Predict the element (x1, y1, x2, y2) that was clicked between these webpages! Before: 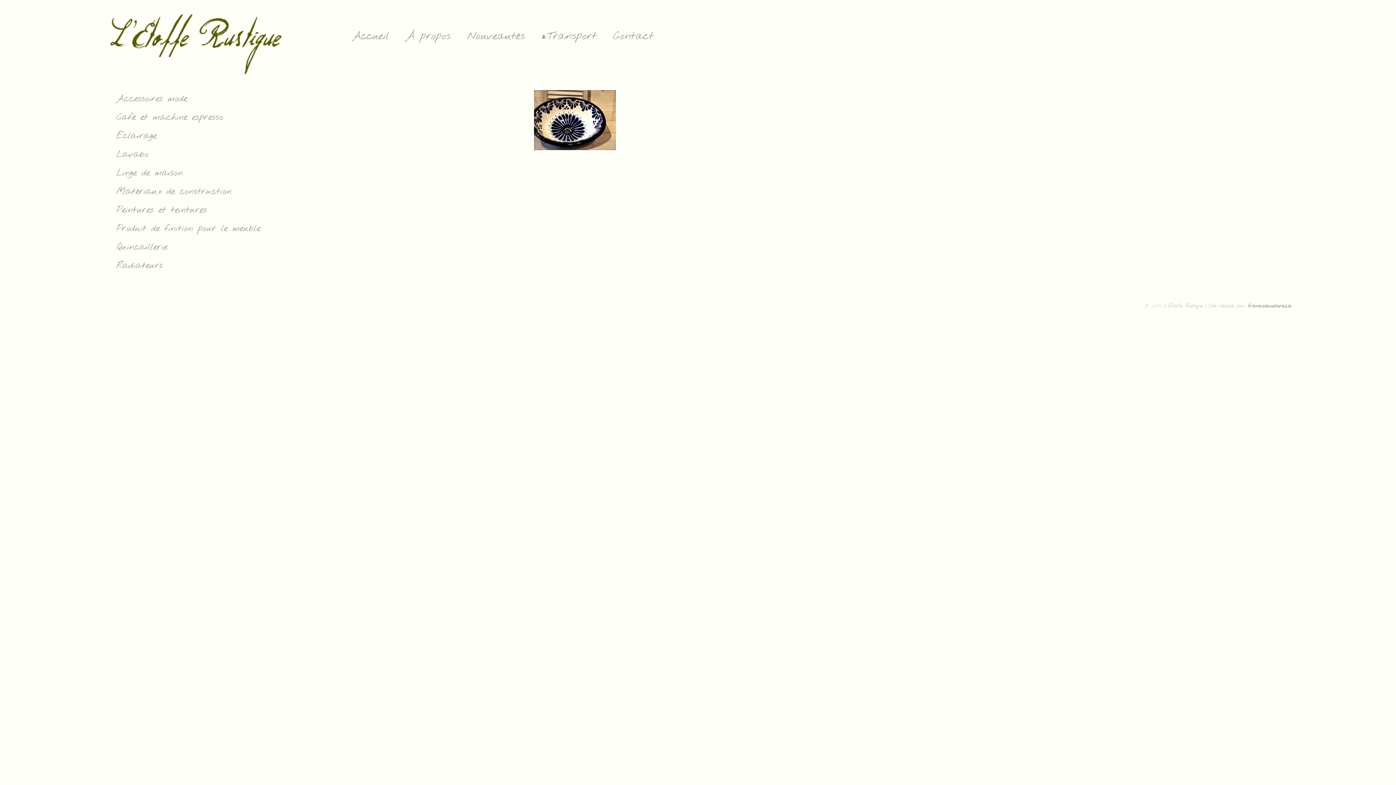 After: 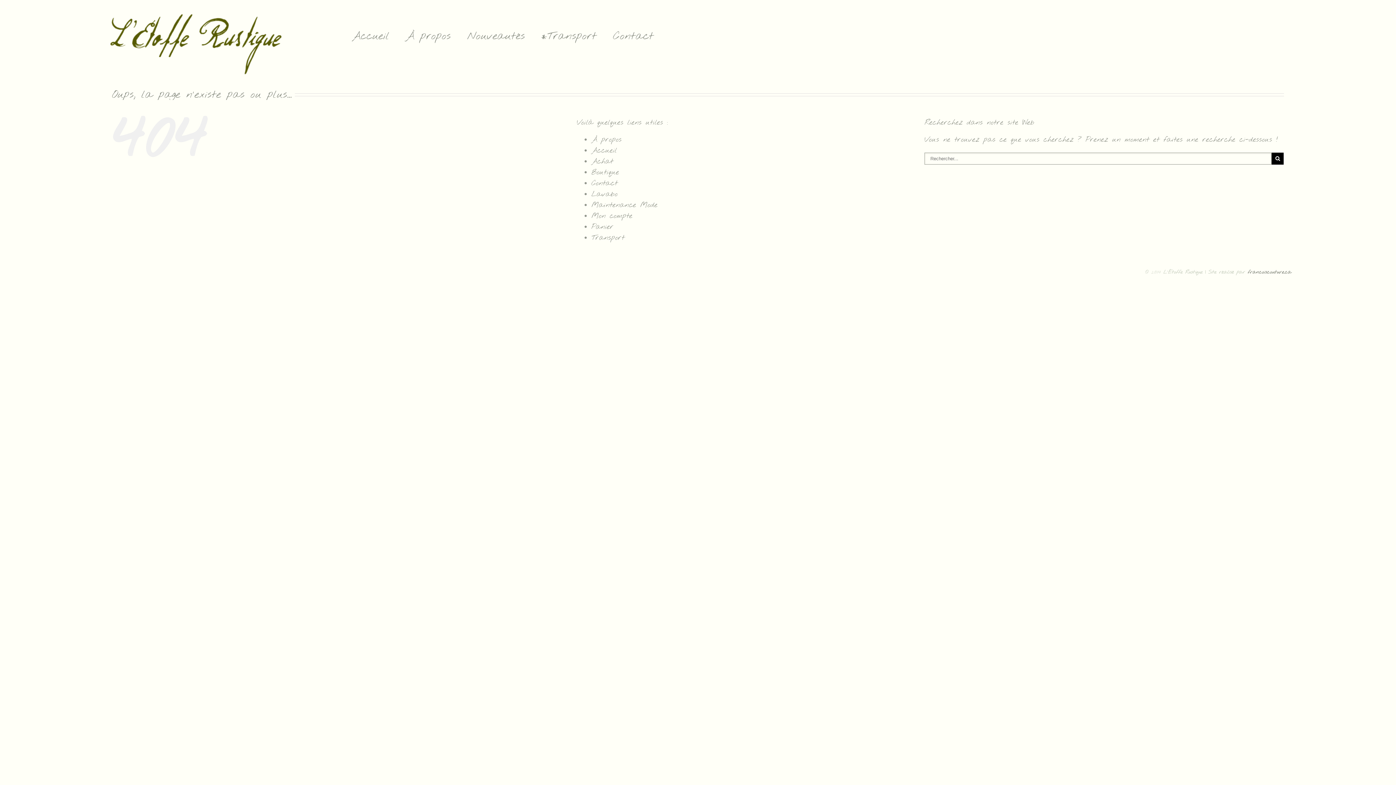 Action: label: Nouveautés bbox: (467, 0, 525, 72)